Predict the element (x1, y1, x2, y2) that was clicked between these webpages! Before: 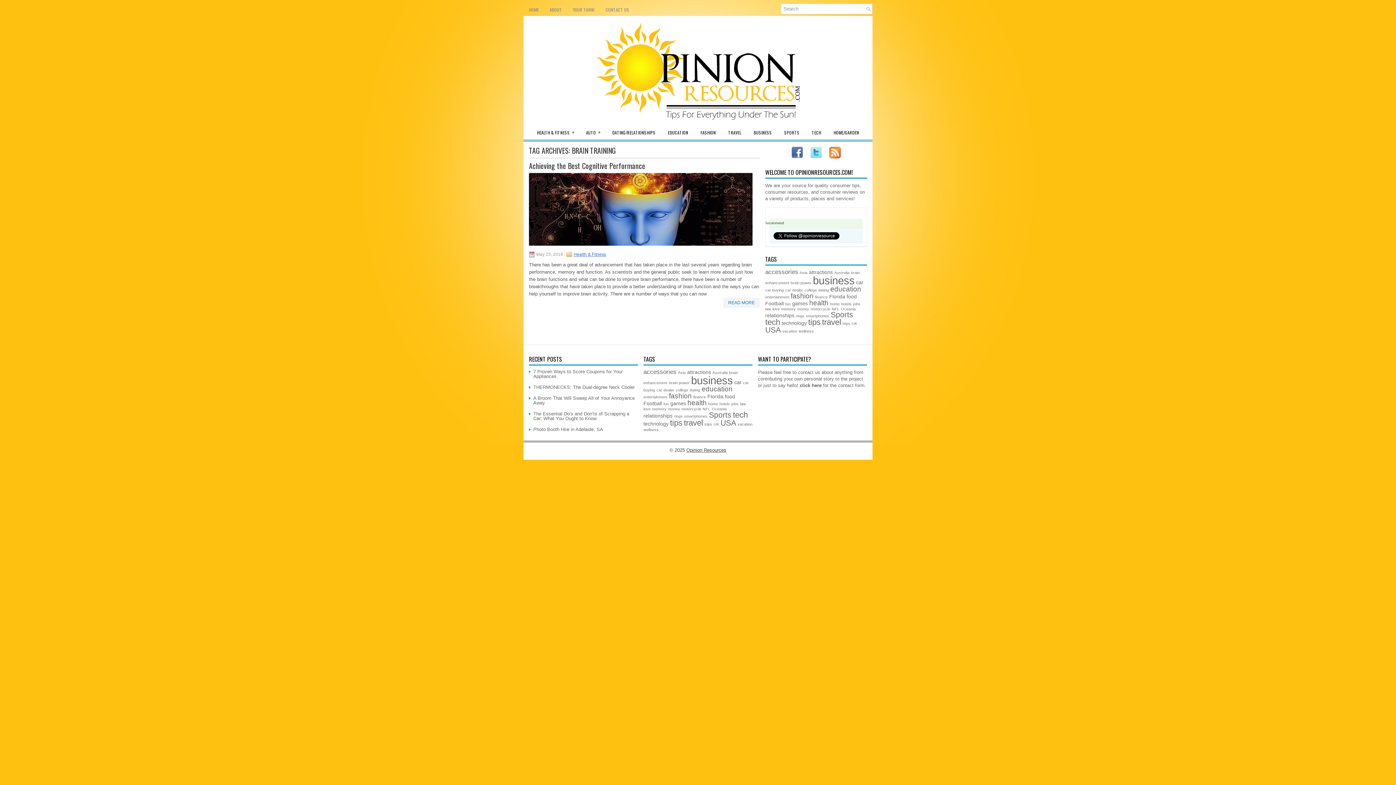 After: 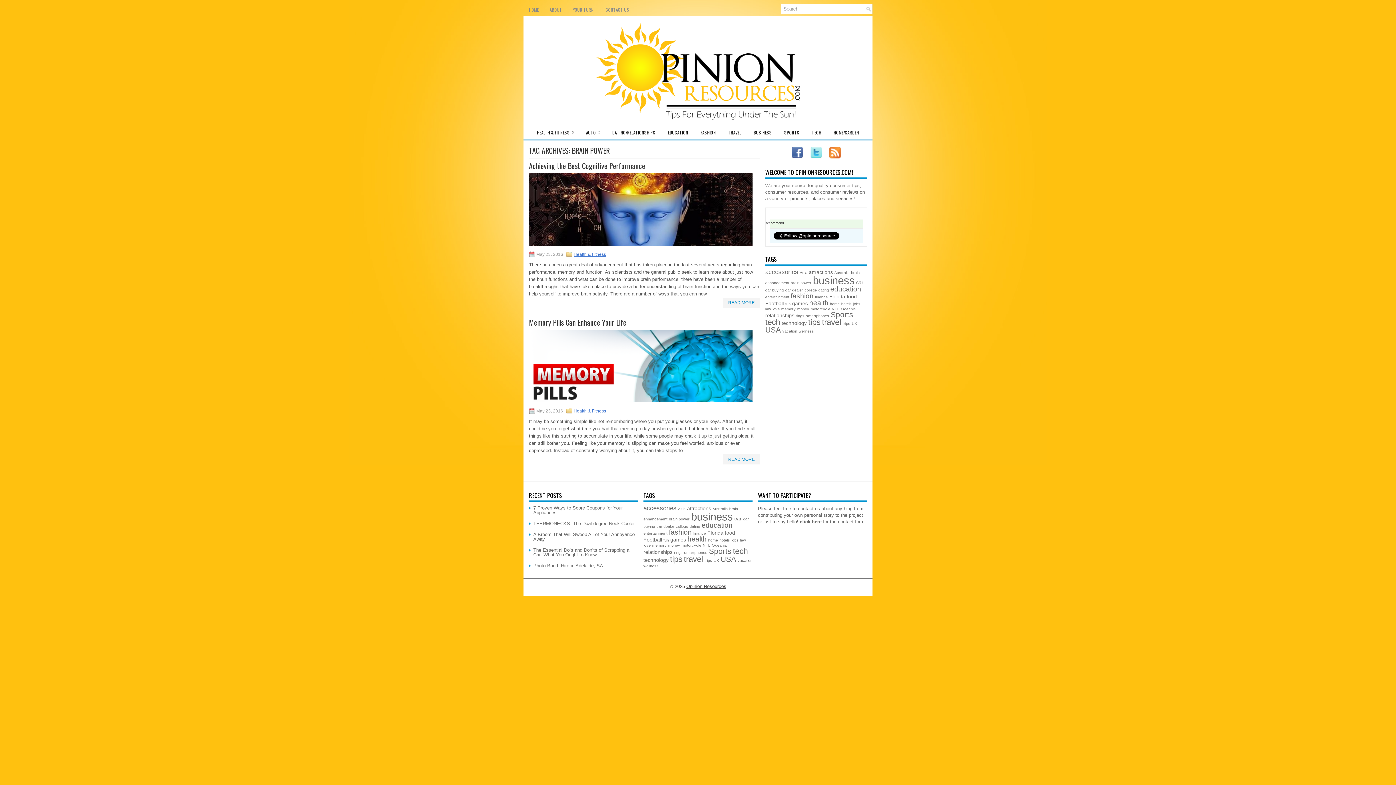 Action: bbox: (790, 280, 811, 285) label: brain power (2 items)